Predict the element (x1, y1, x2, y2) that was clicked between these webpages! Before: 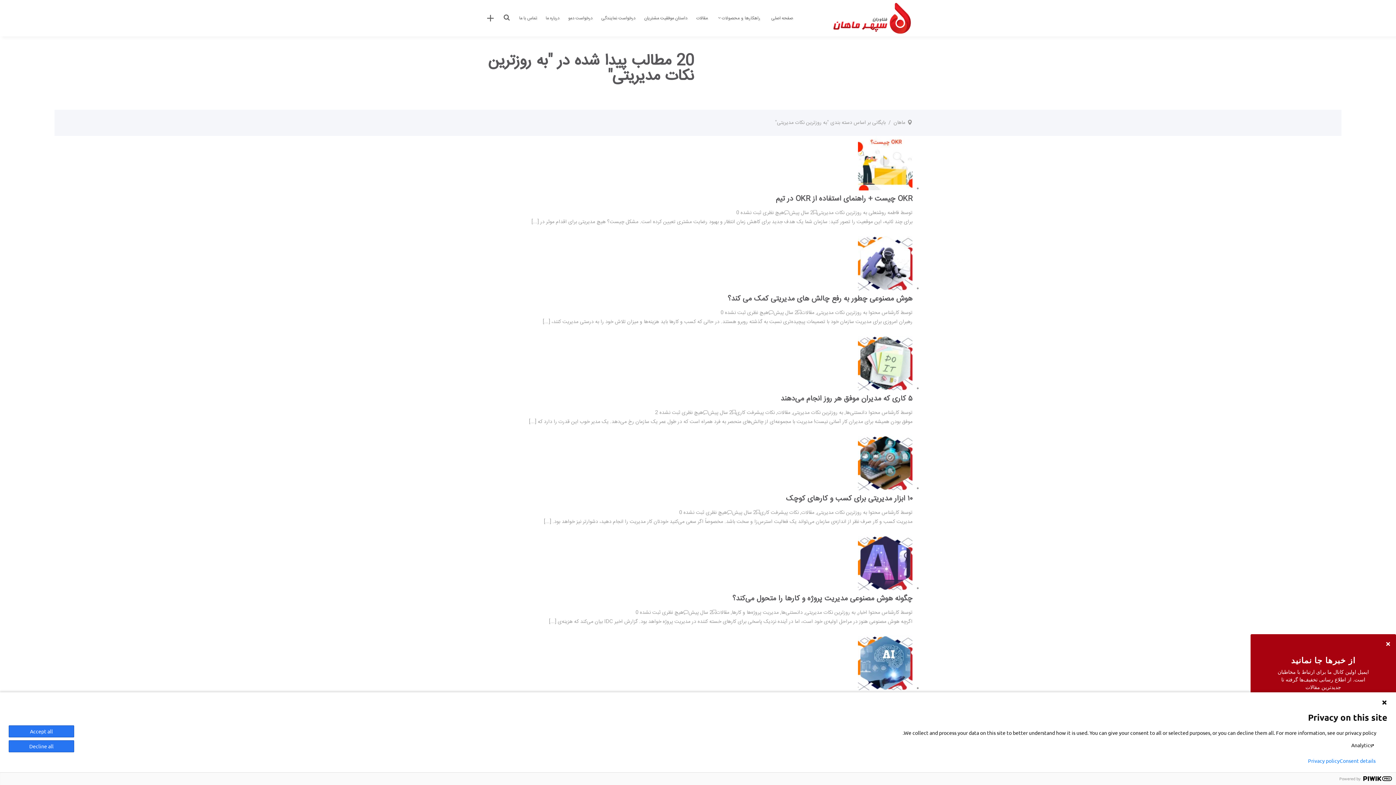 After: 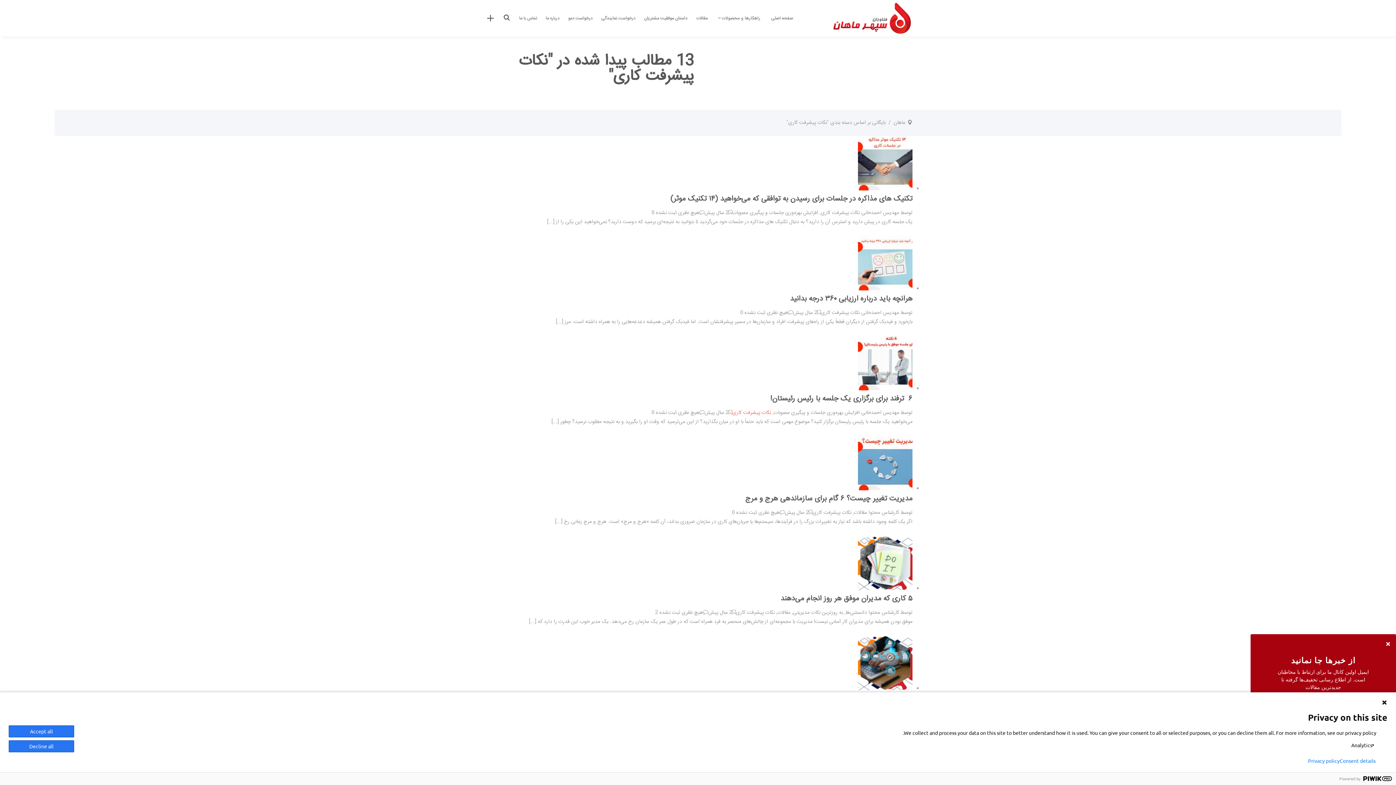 Action: label: نکات پیشرفت کاری bbox: (736, 408, 774, 417)